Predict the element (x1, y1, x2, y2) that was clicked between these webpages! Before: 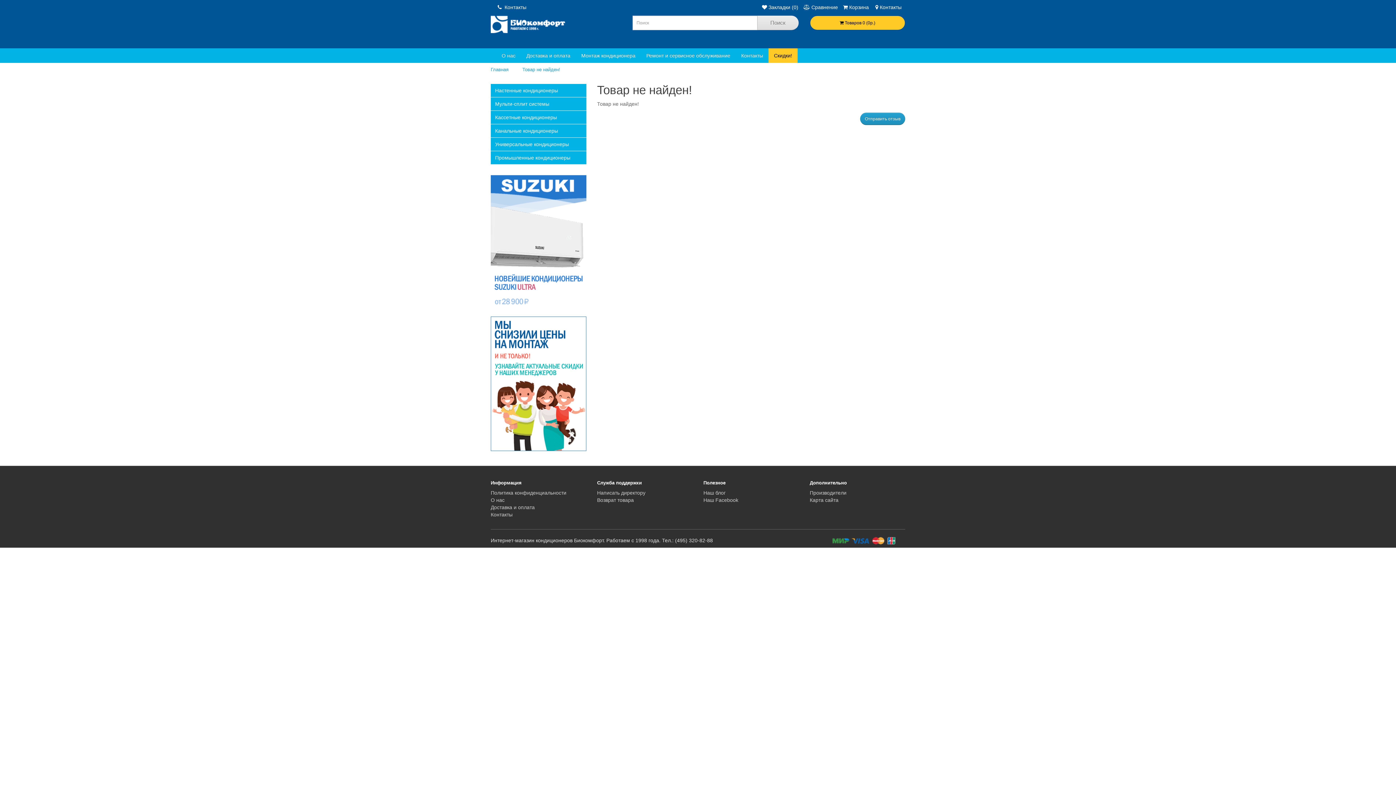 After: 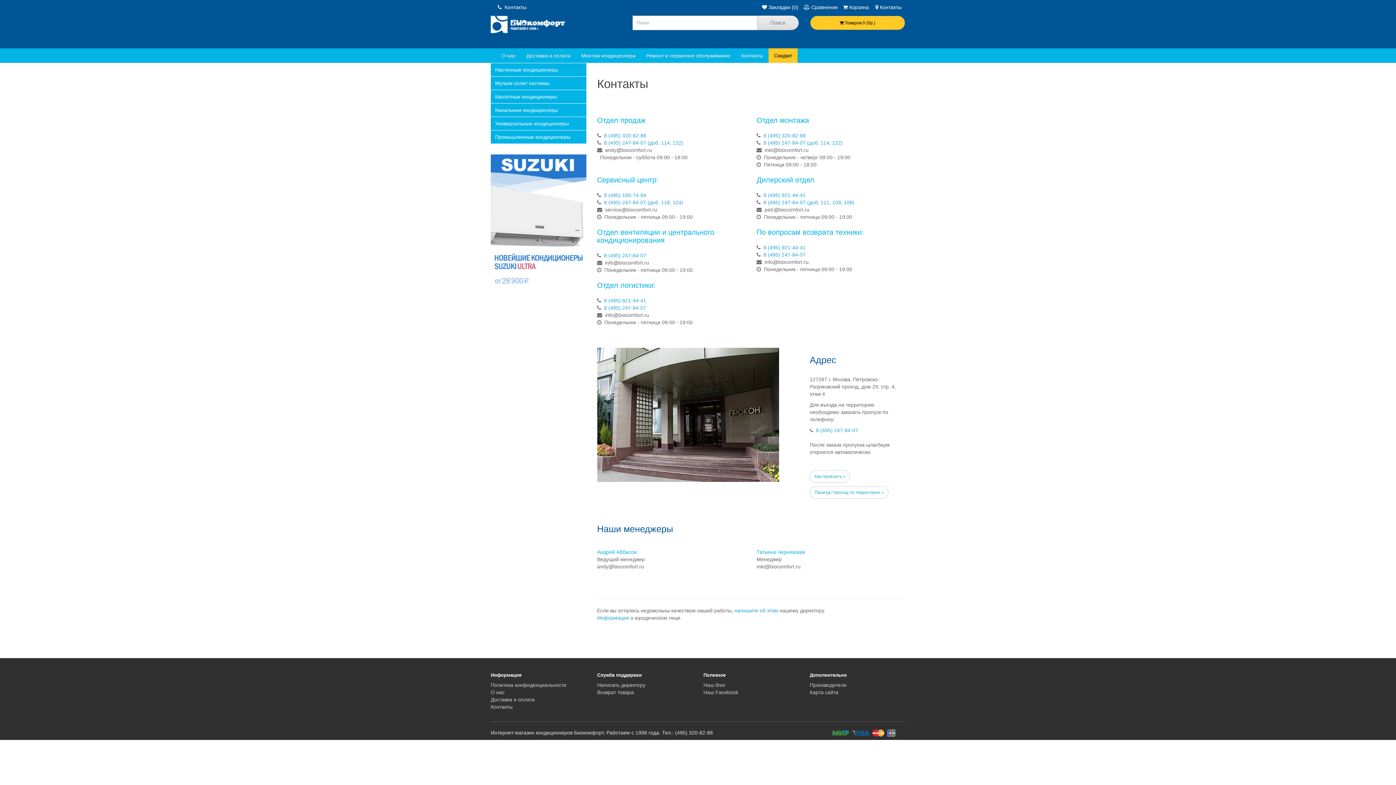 Action: label:   Контакты bbox: (497, 4, 526, 10)